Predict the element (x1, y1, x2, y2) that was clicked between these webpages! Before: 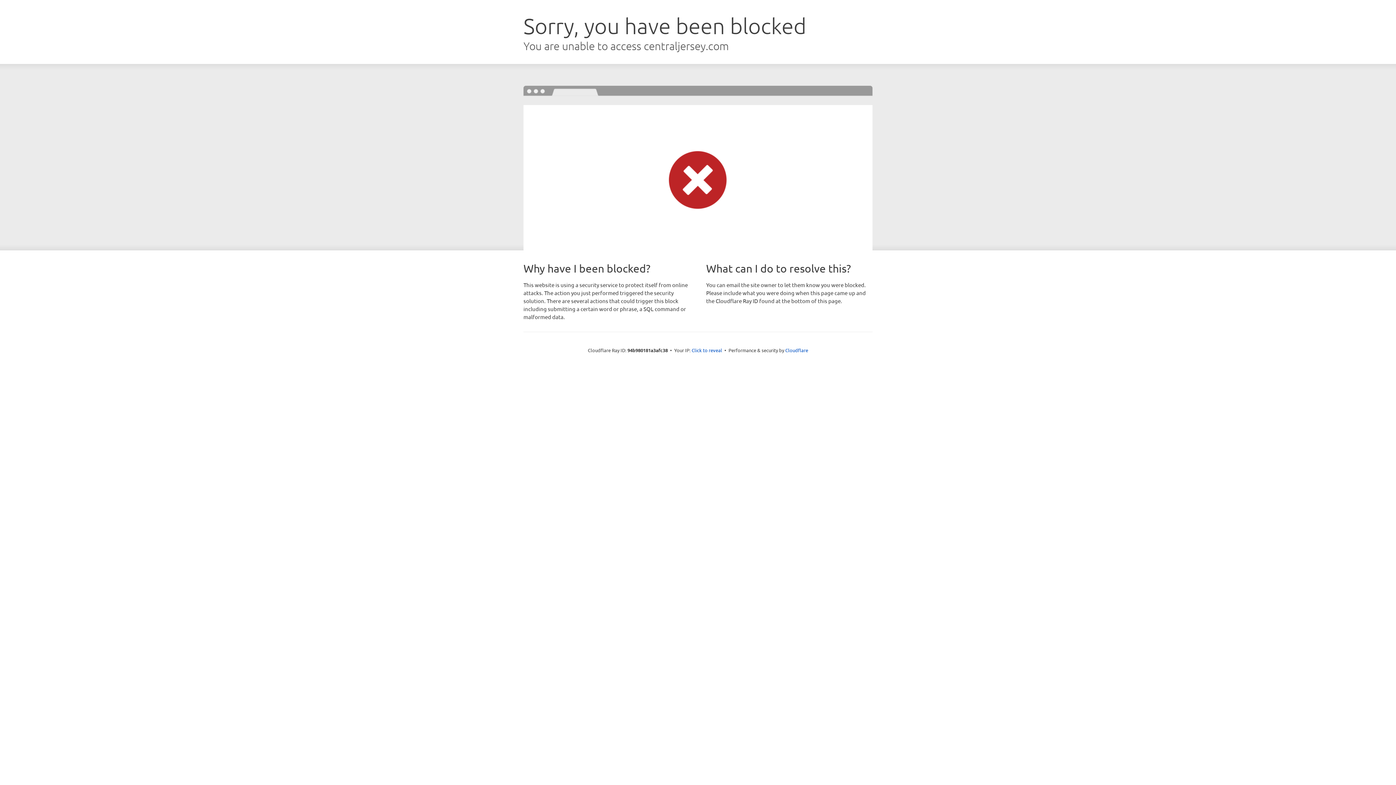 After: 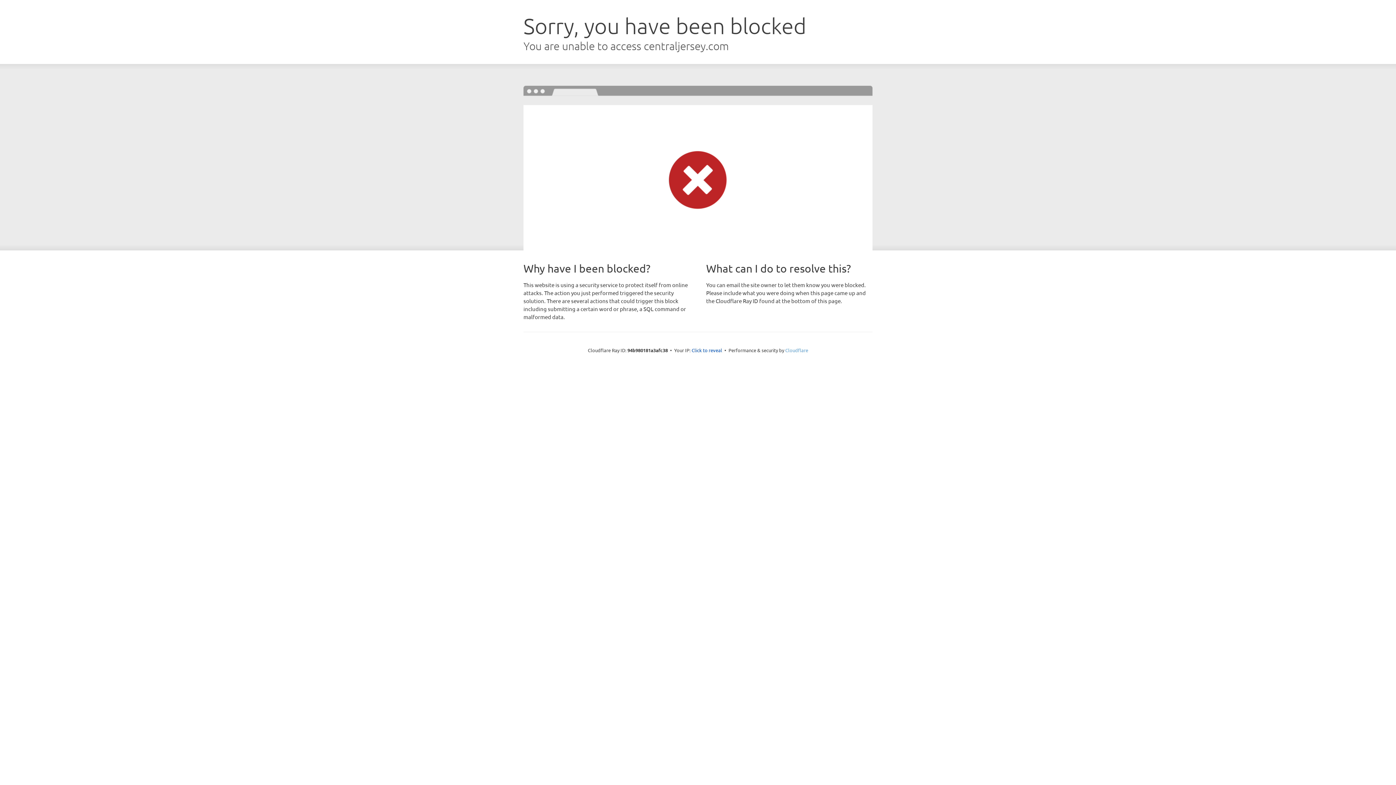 Action: label: Cloudflare bbox: (785, 347, 808, 353)